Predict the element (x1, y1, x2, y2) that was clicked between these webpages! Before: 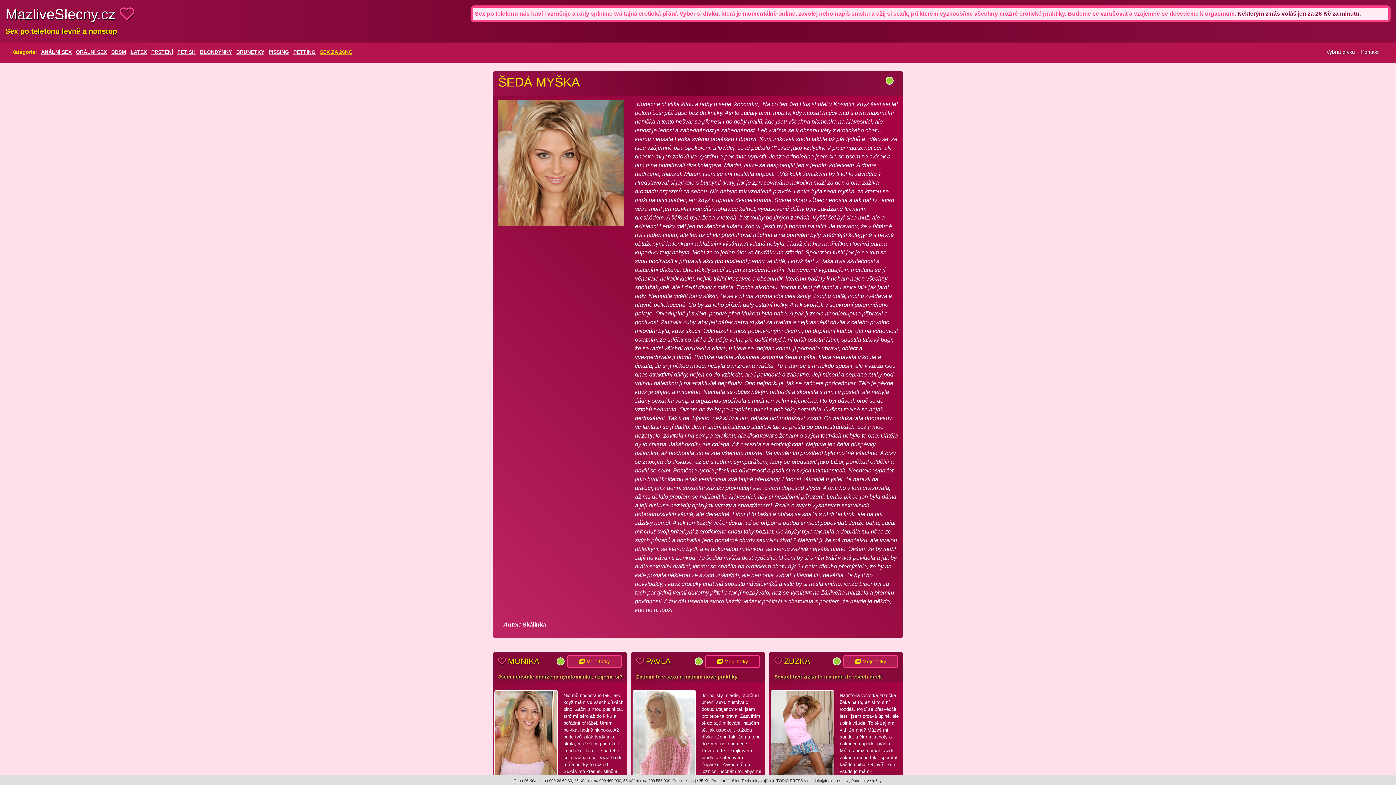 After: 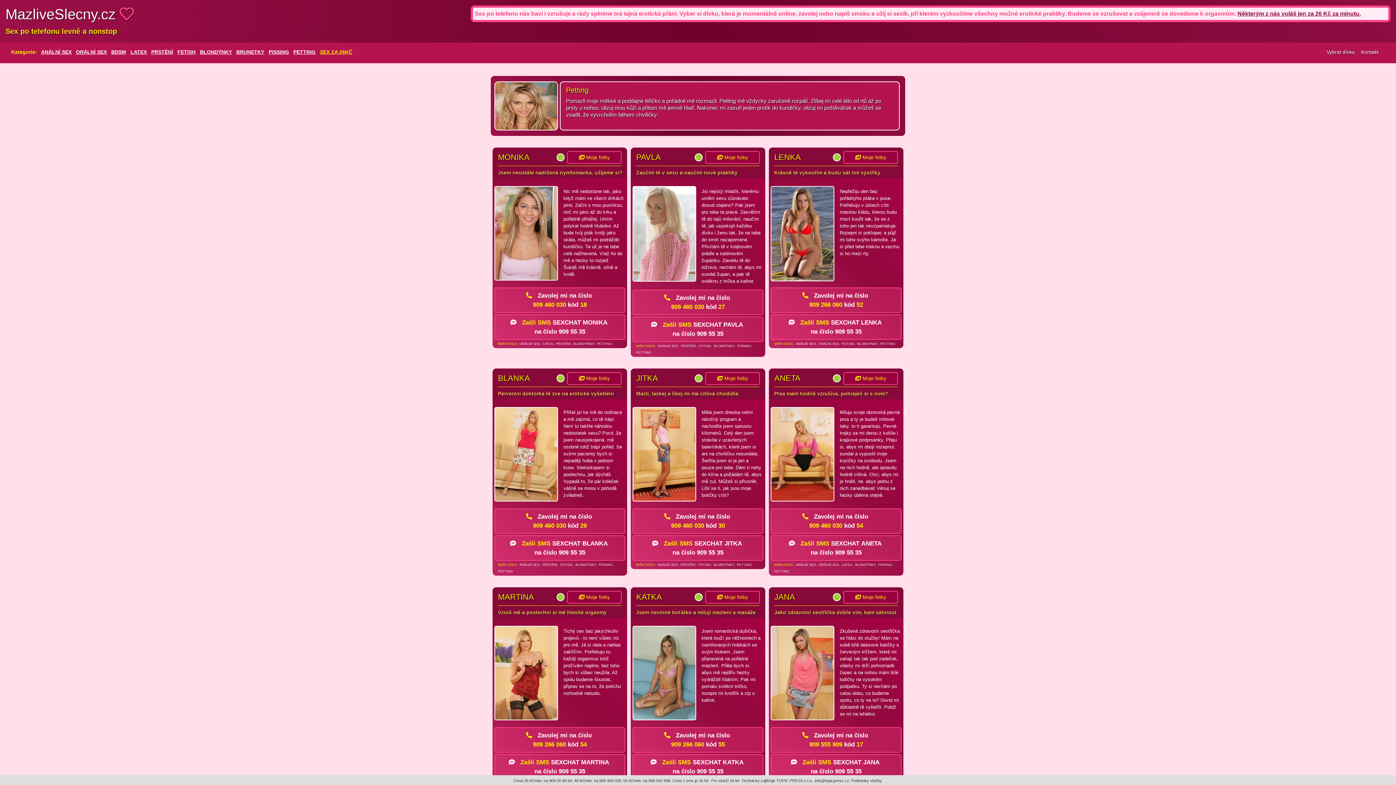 Action: bbox: (293, 49, 315, 54) label: PETTING